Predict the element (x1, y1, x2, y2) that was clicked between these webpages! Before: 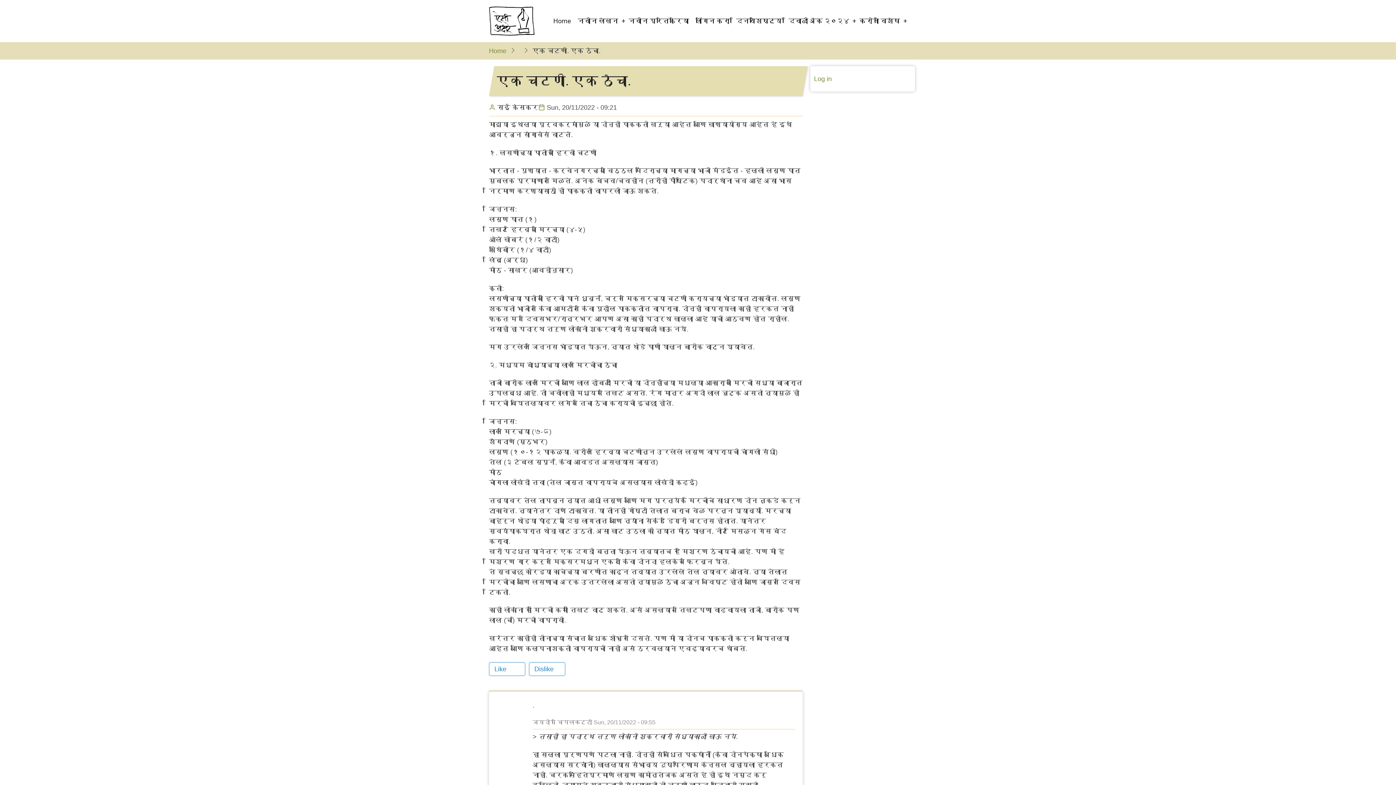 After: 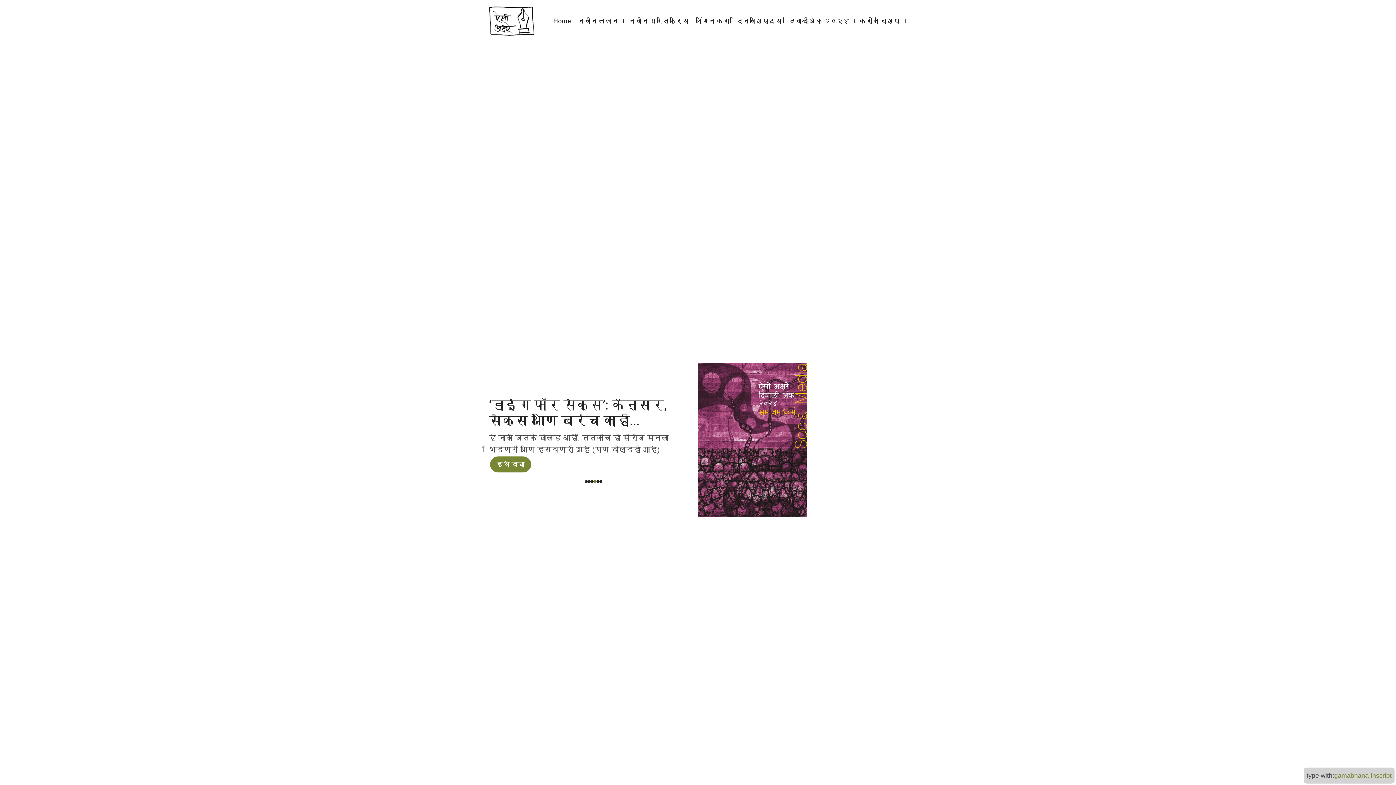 Action: bbox: (574, 12, 621, 29) label: नवीन लेखन